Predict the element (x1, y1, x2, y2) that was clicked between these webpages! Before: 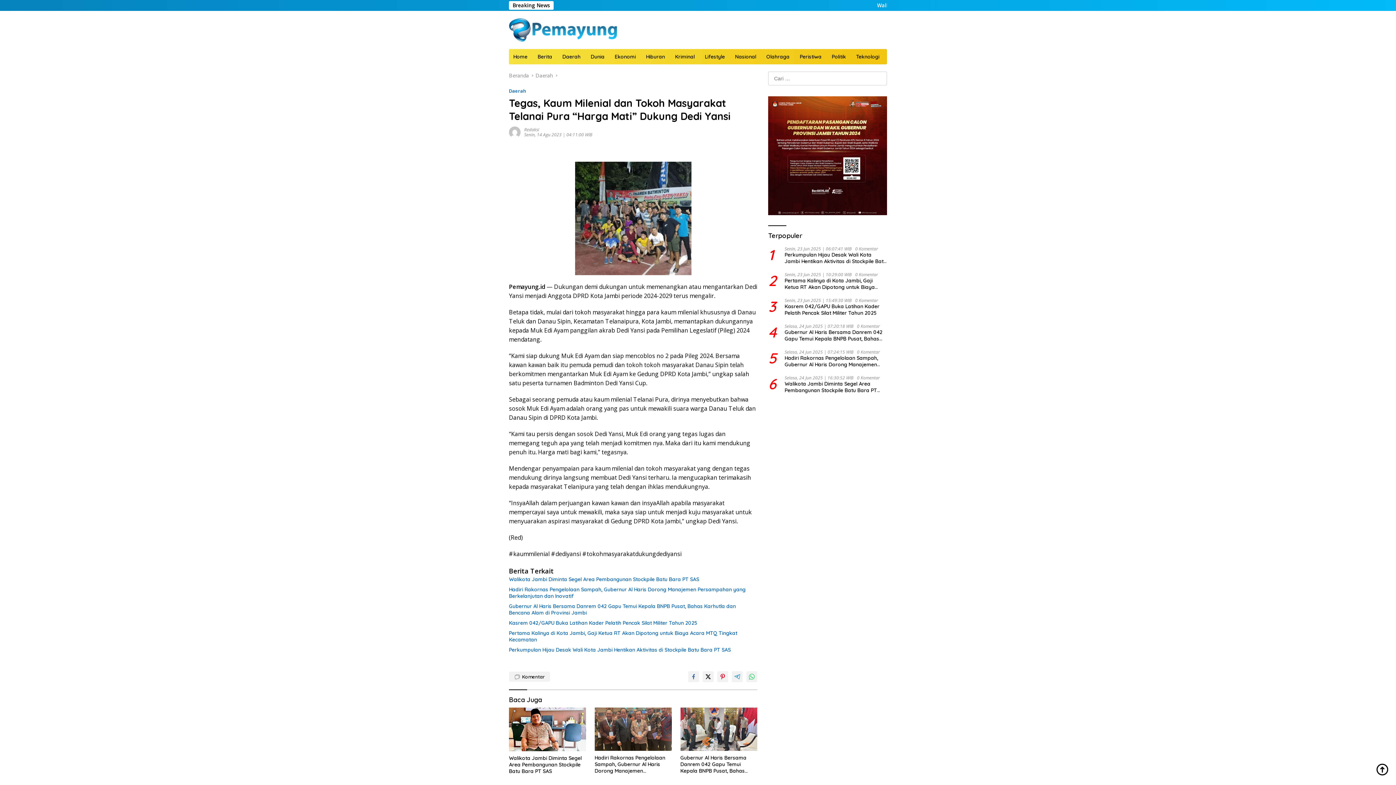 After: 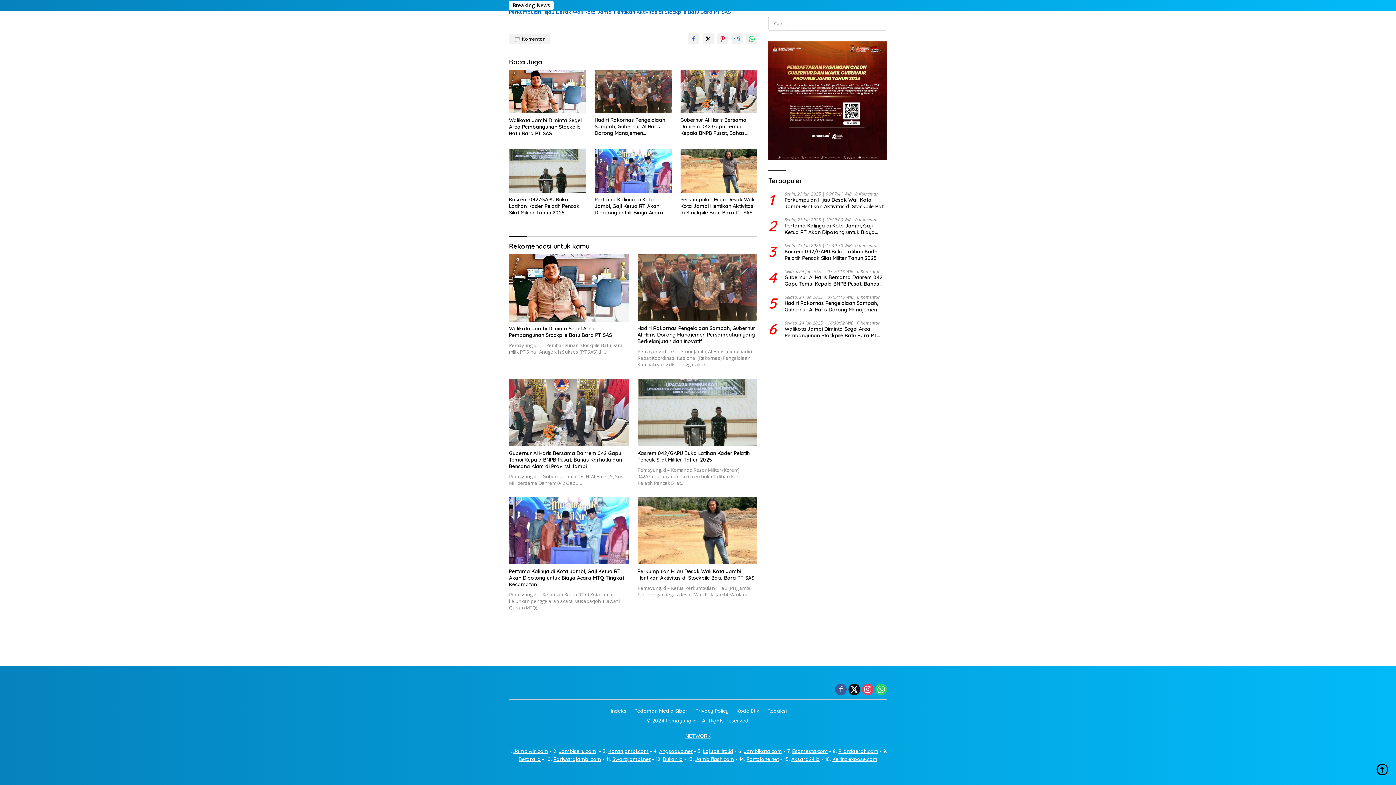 Action: bbox: (509, 672, 550, 682) label: Komentar